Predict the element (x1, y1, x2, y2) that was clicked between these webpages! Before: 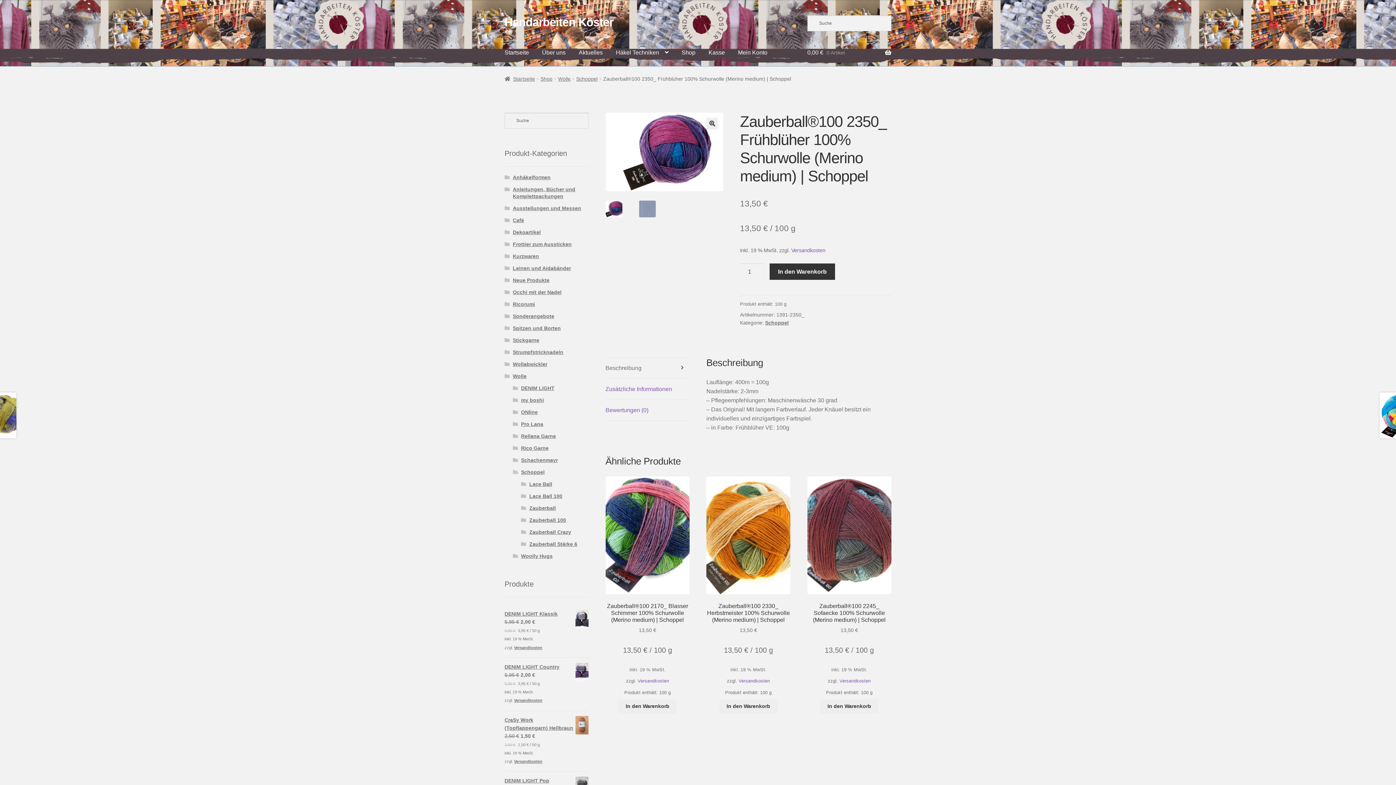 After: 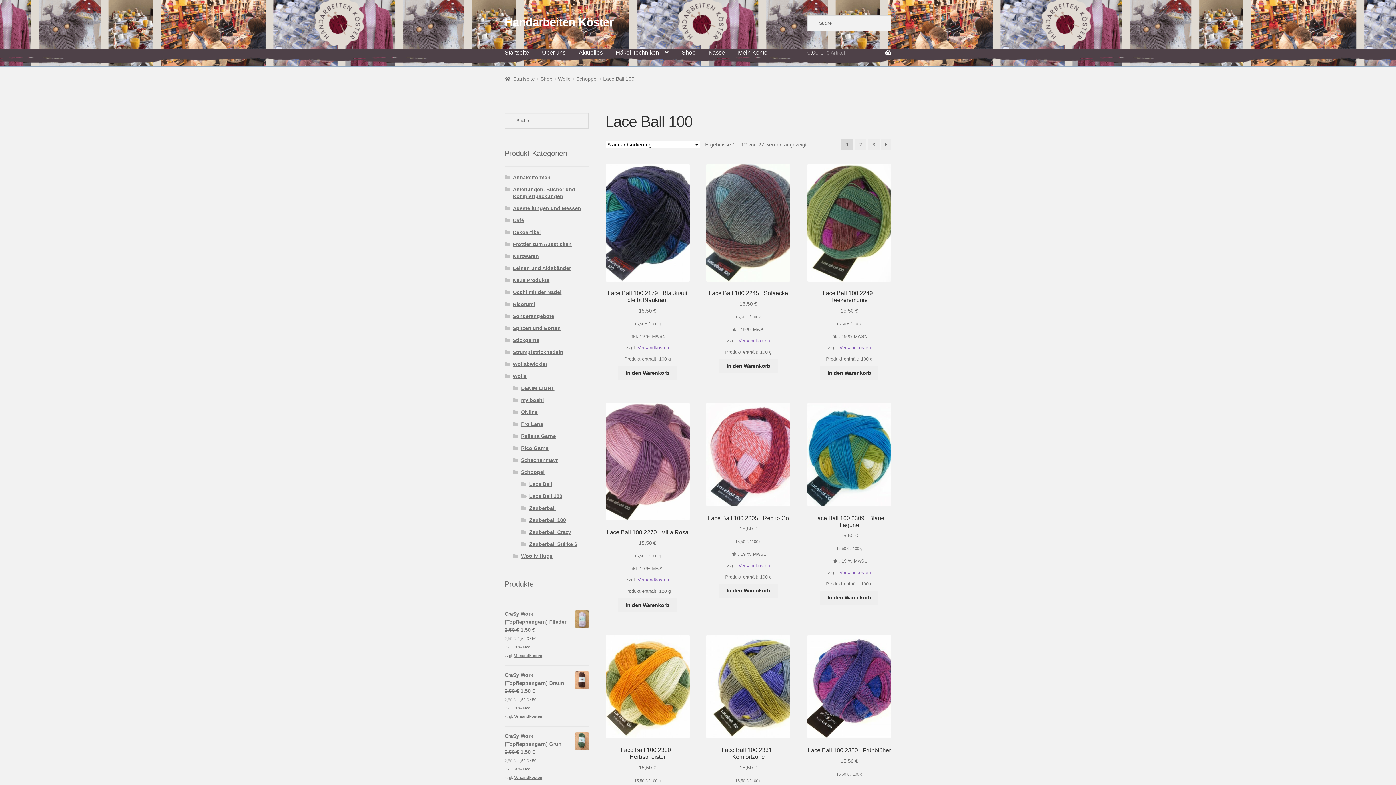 Action: label: Lace Ball 100 bbox: (529, 493, 562, 499)